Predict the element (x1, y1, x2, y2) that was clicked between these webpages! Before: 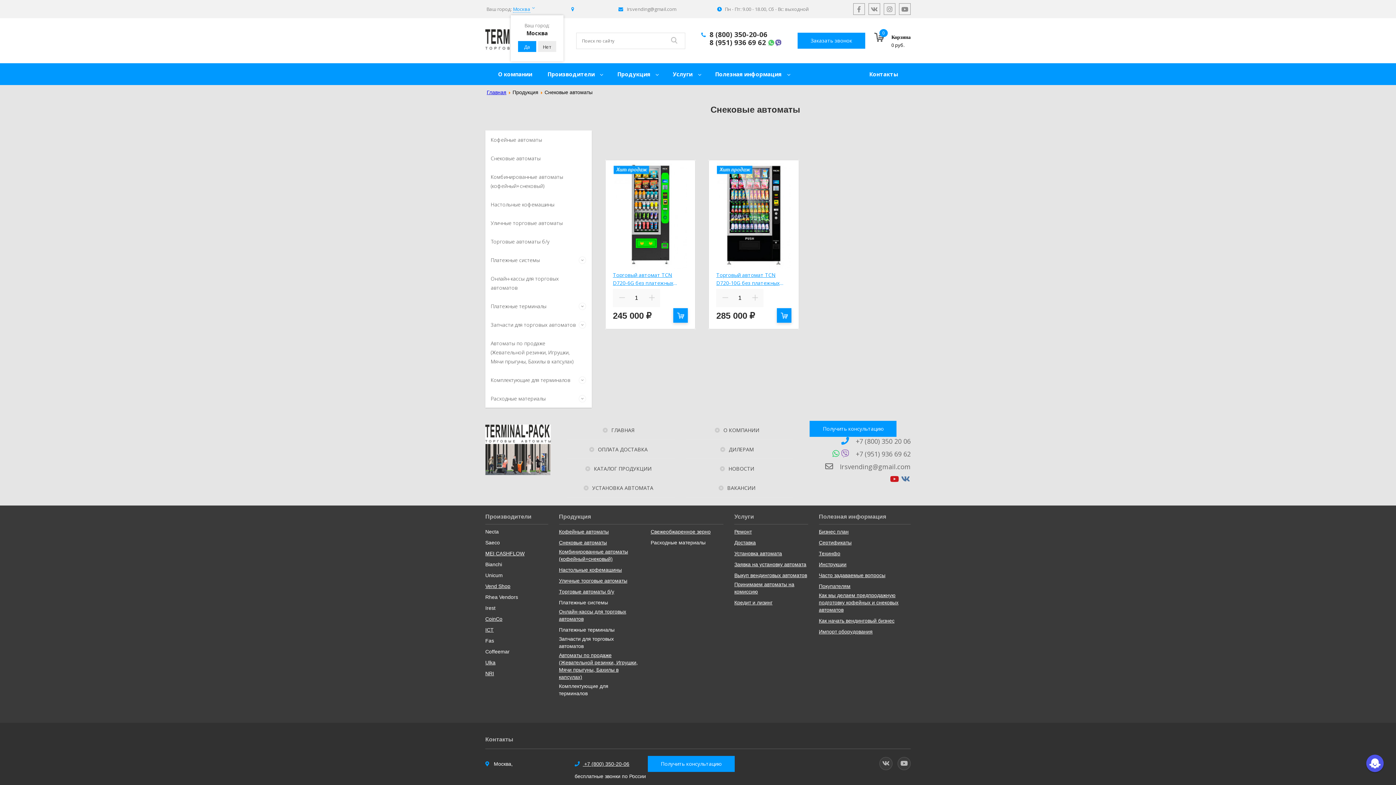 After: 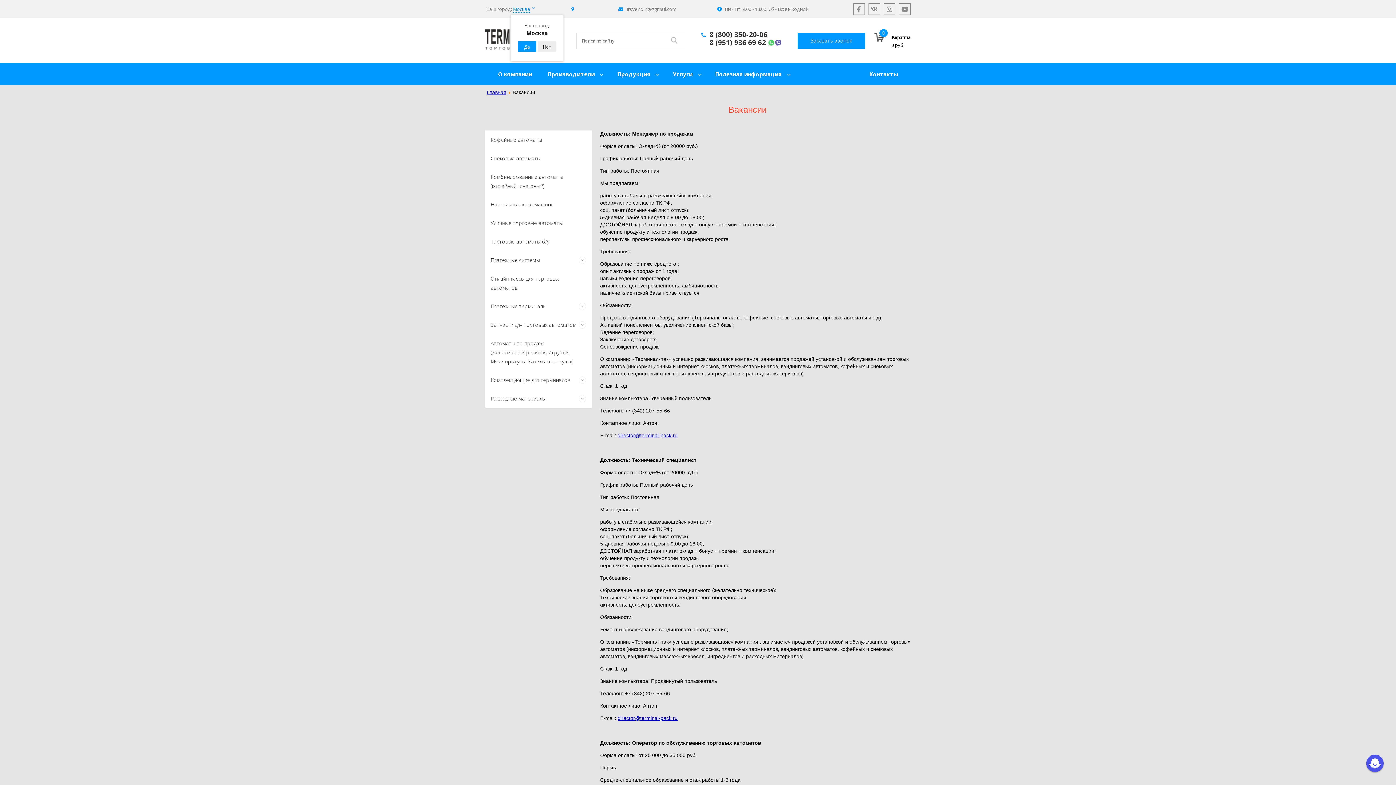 Action: label: ВАКАНСИИ bbox: (685, 478, 793, 497)